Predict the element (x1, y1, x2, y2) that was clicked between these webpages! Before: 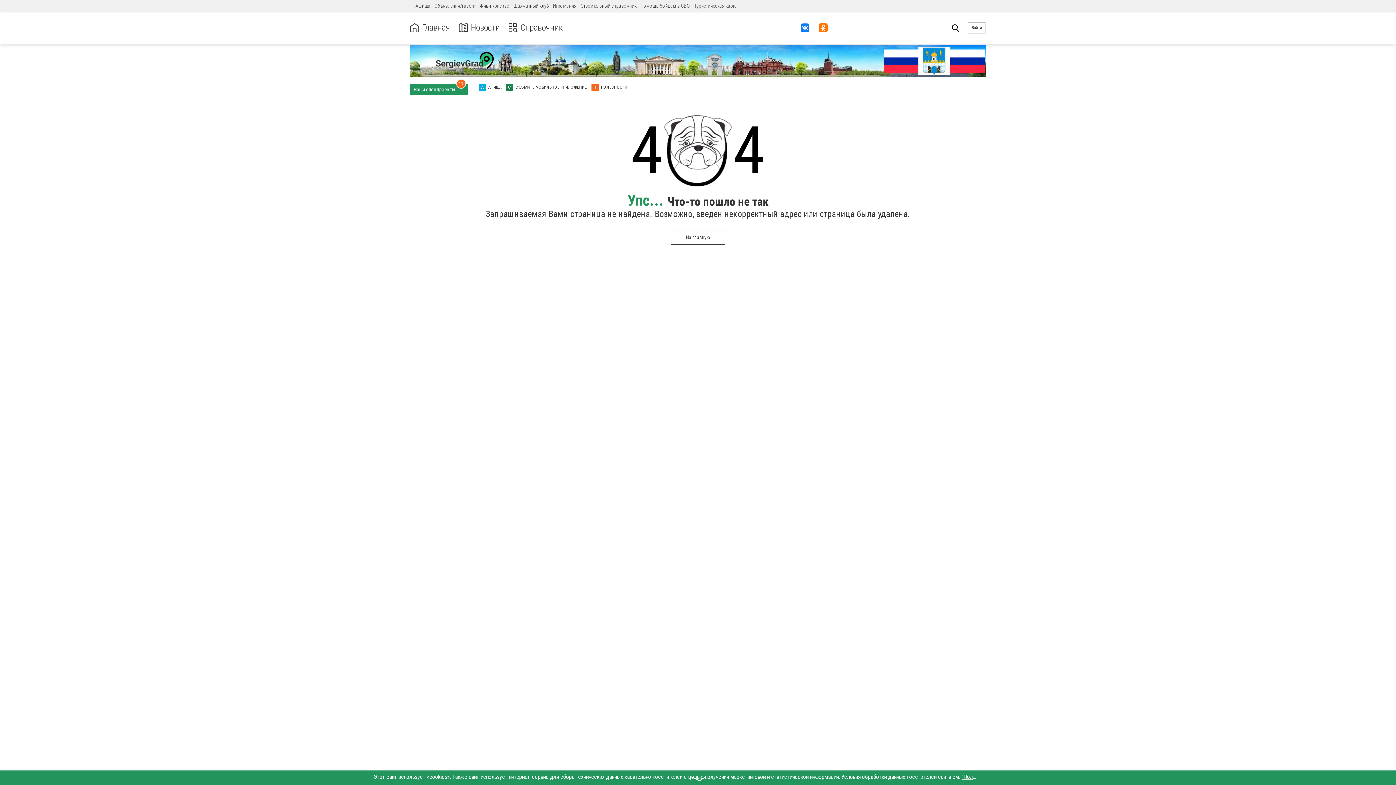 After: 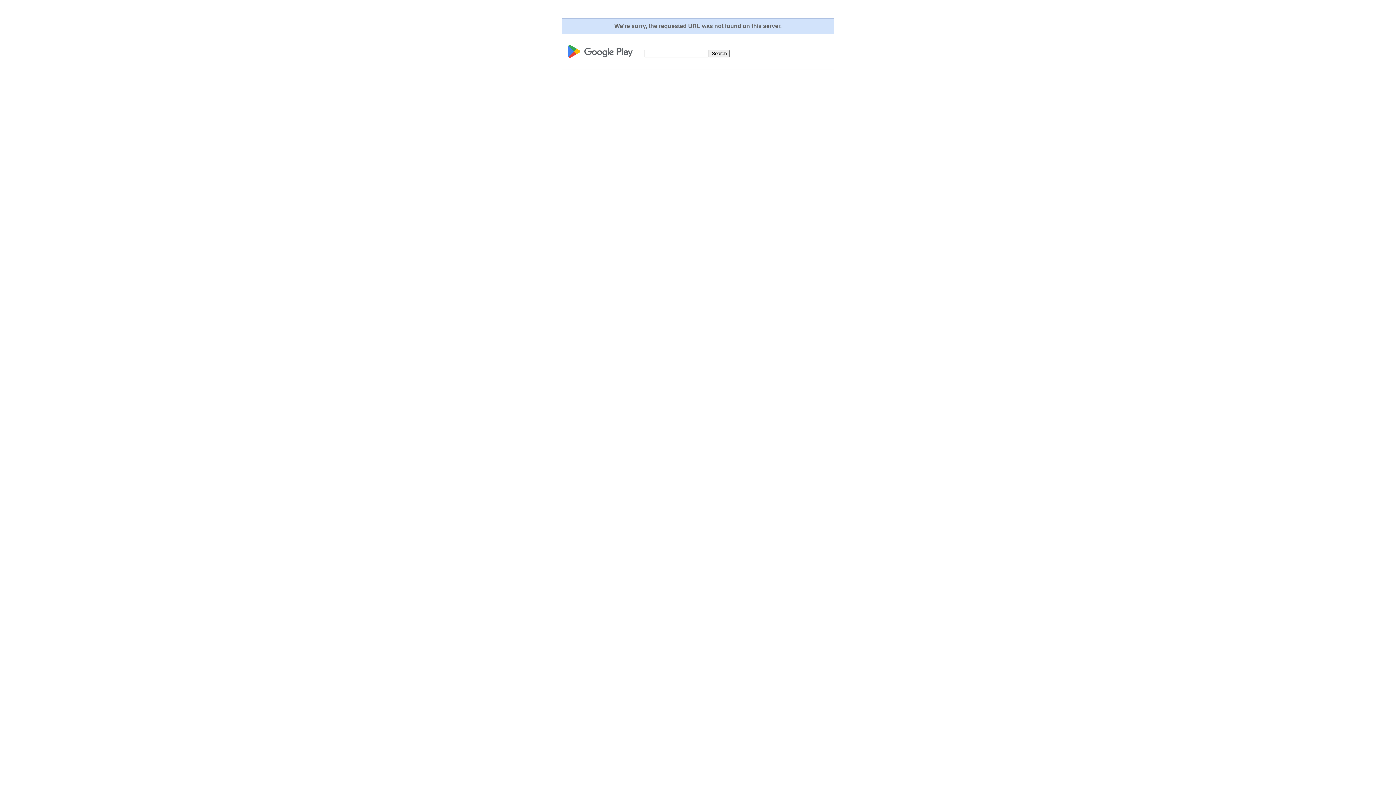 Action: bbox: (506, 83, 586, 90) label: С СКАЧАЙТЕ МОБИЛЬНОЕ ПРИЛОЖЕНИЕ